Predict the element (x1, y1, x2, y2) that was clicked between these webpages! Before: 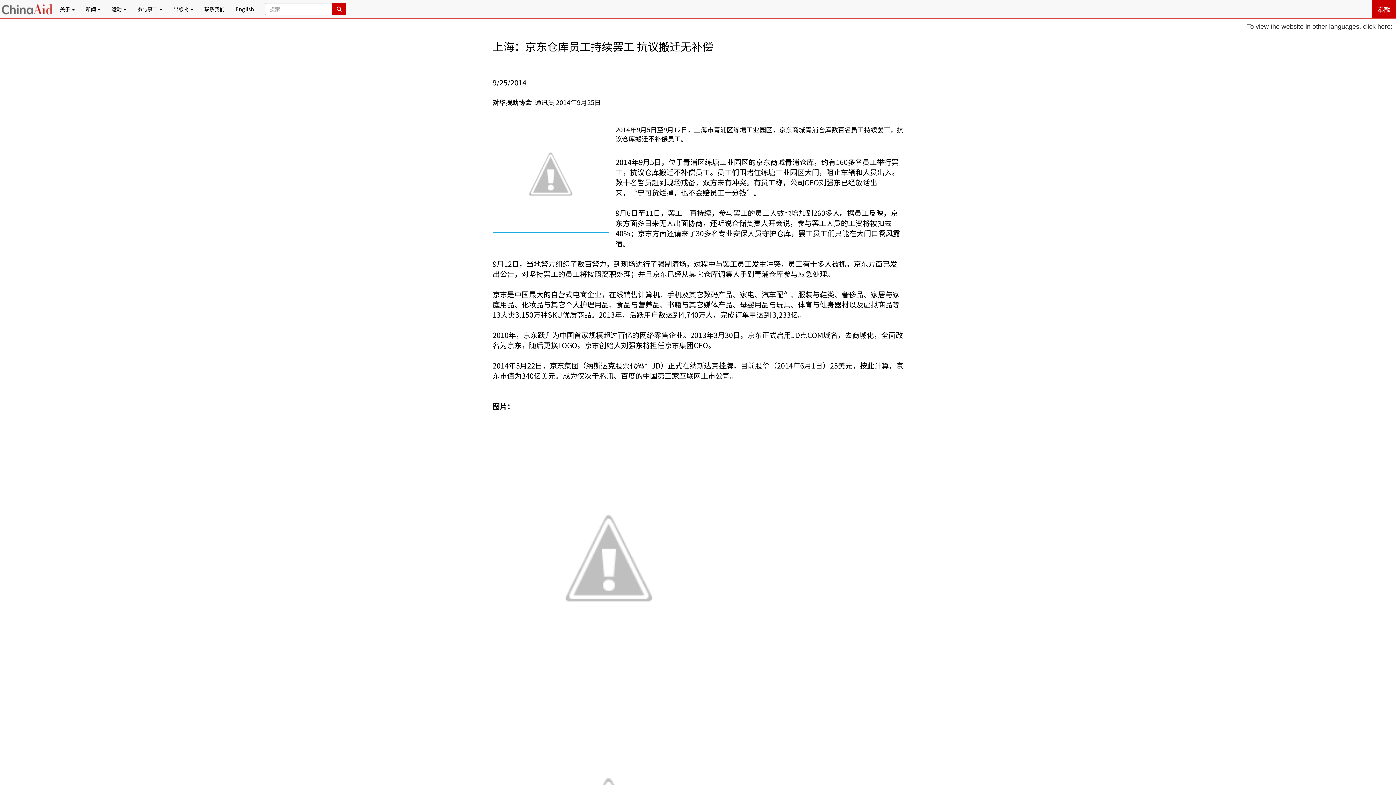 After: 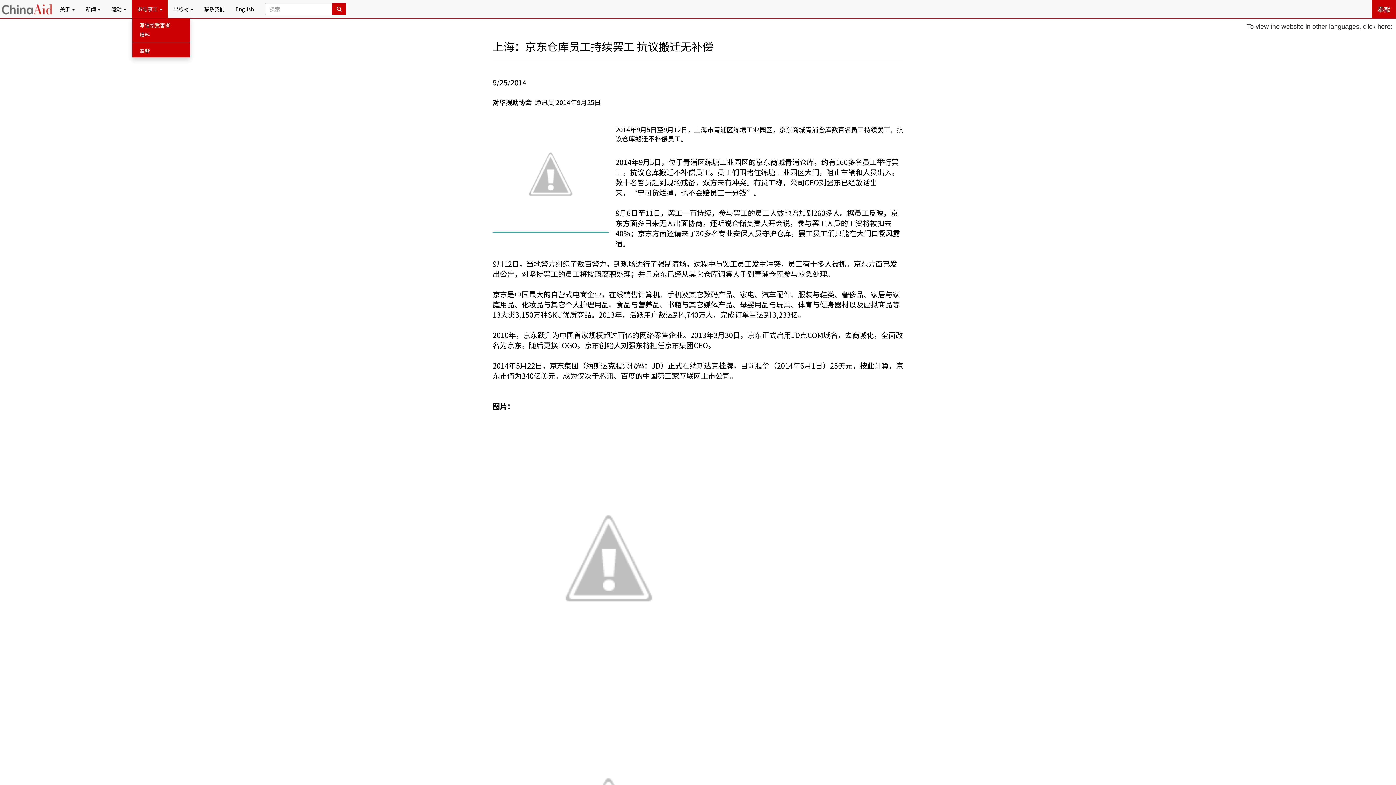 Action: label: 参与事工  bbox: (132, 0, 168, 18)